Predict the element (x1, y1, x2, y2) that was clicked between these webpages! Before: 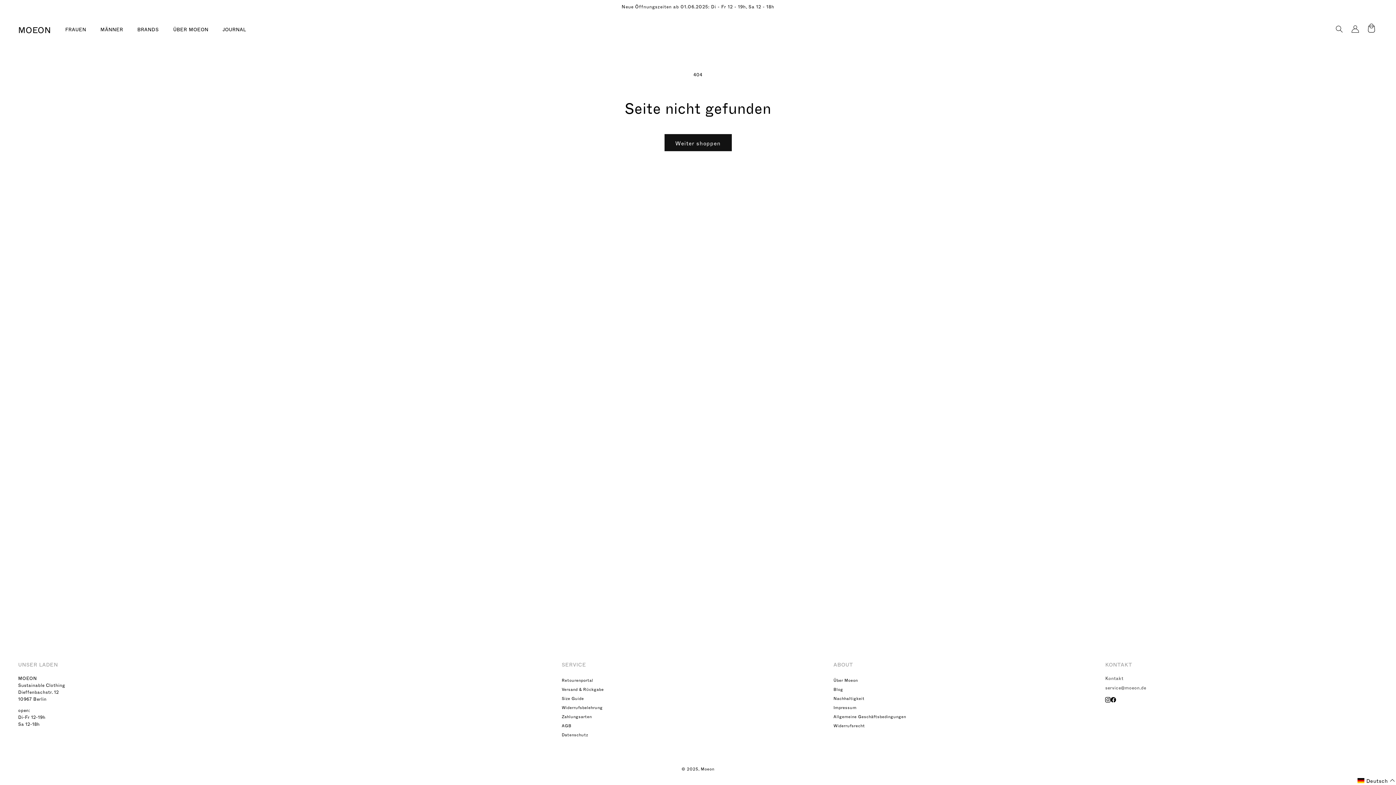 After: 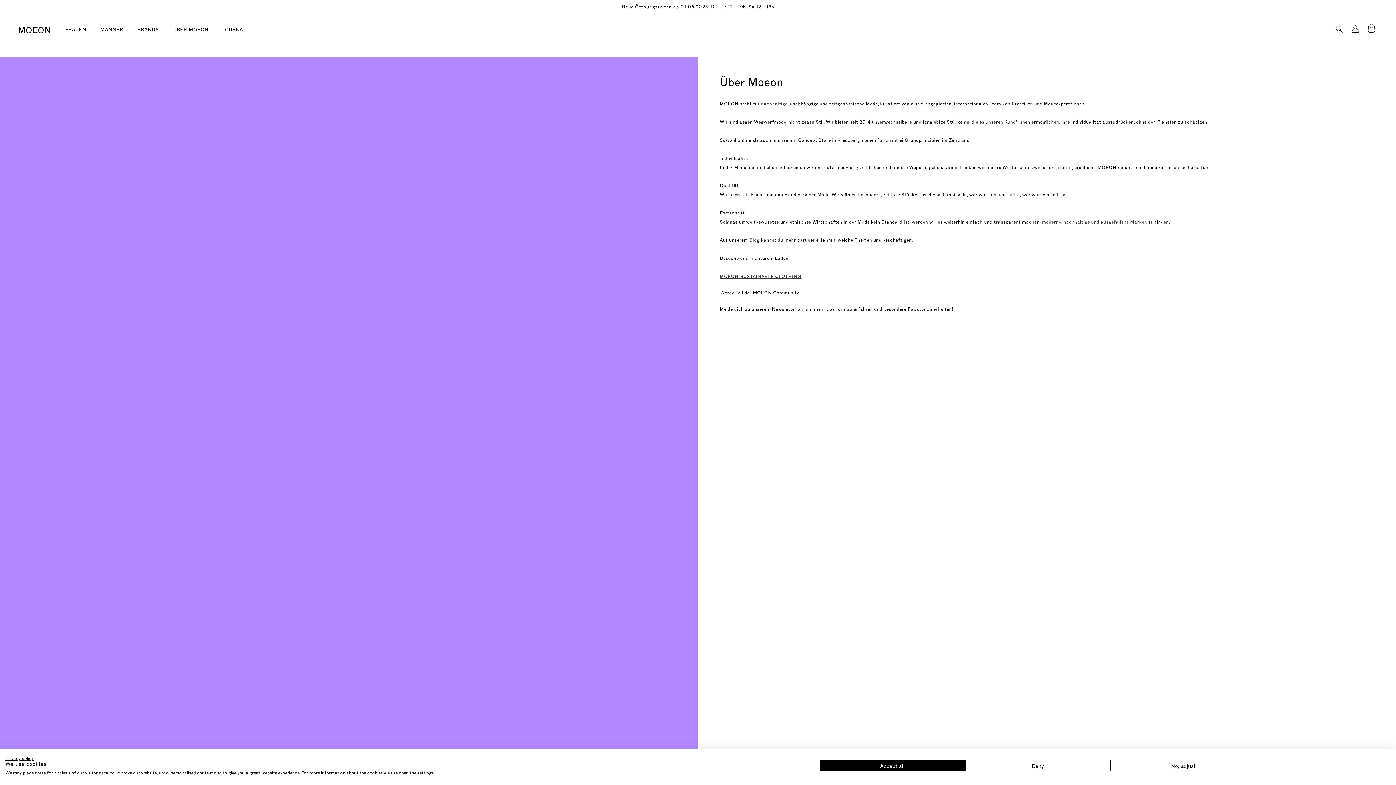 Action: label: ÜBER MOEON bbox: (168, 21, 218, 36)